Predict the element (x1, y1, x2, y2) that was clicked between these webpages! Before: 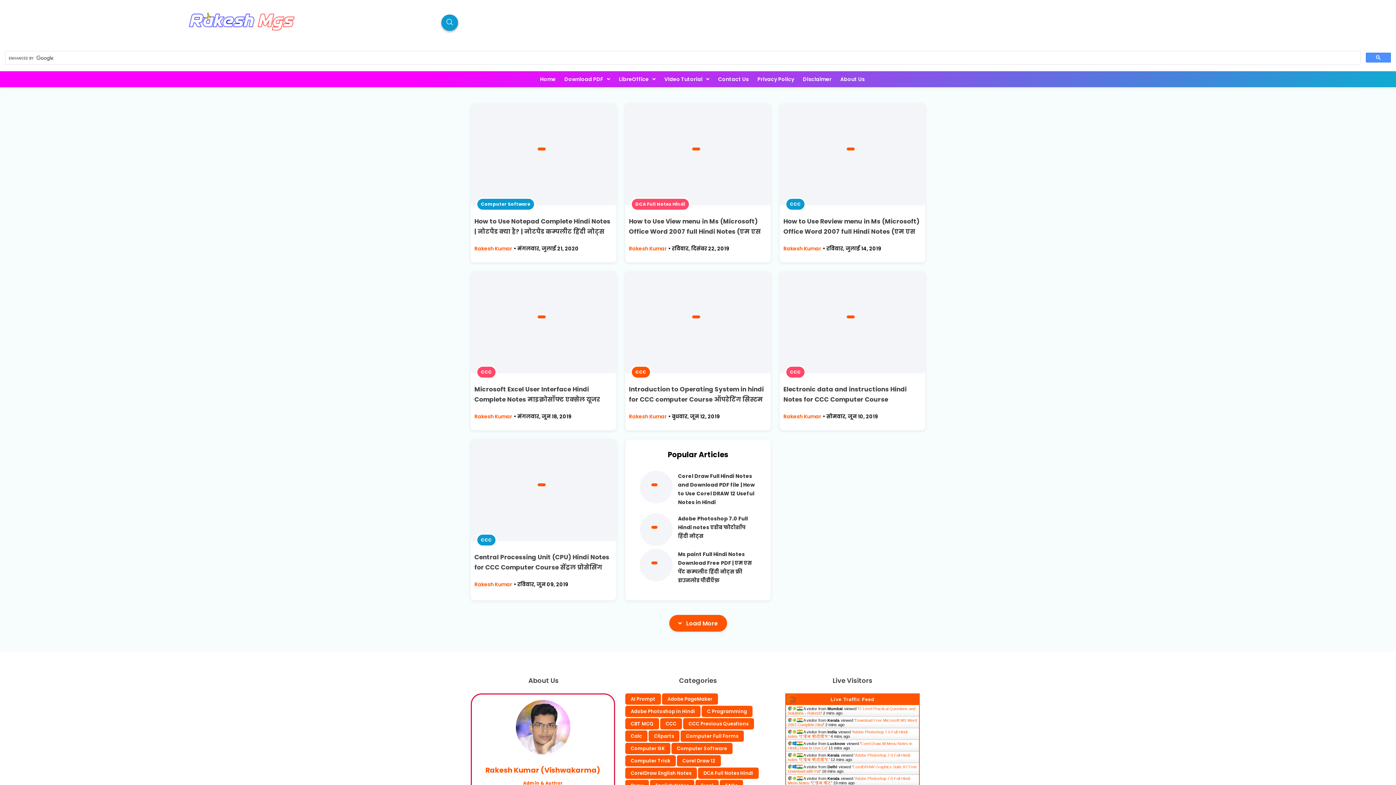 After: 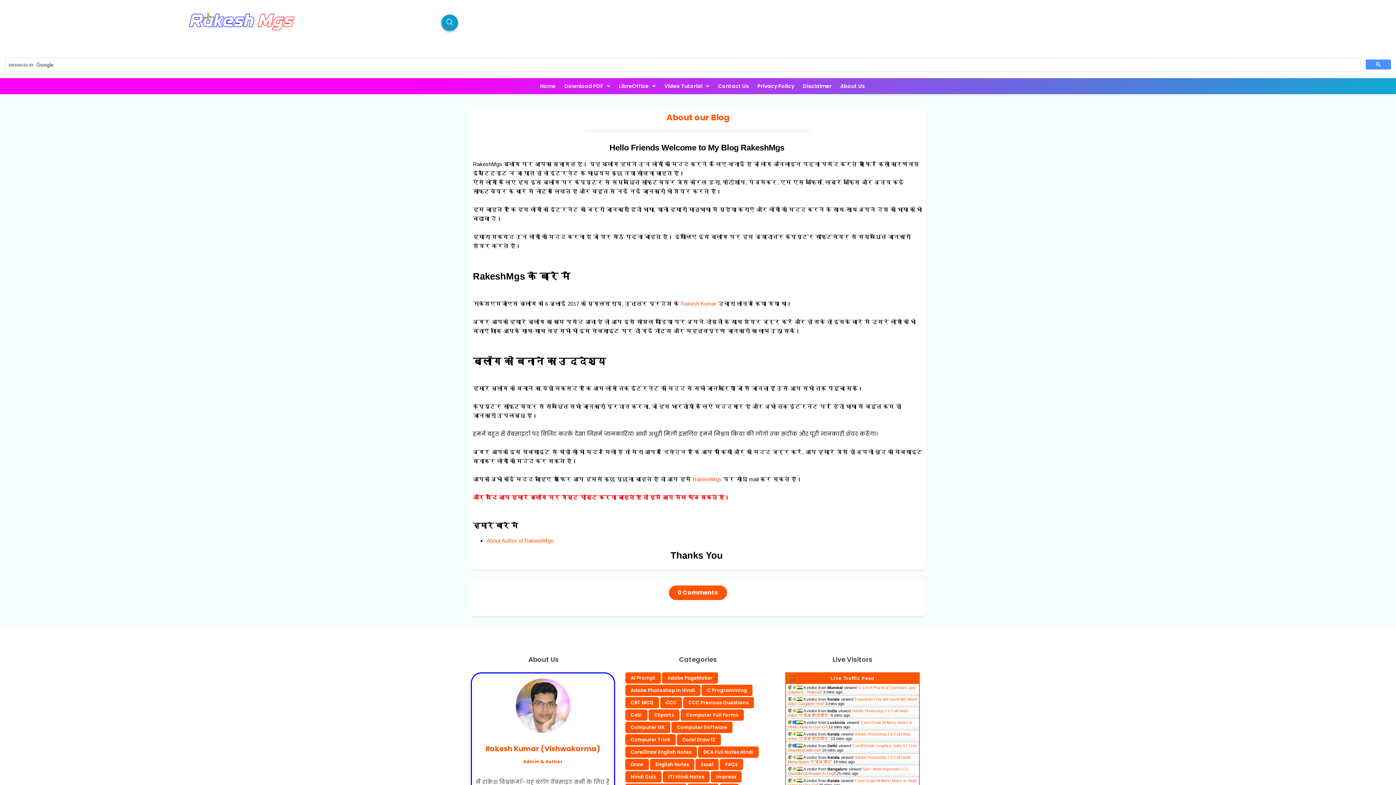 Action: bbox: (836, 74, 868, 84) label: About Us